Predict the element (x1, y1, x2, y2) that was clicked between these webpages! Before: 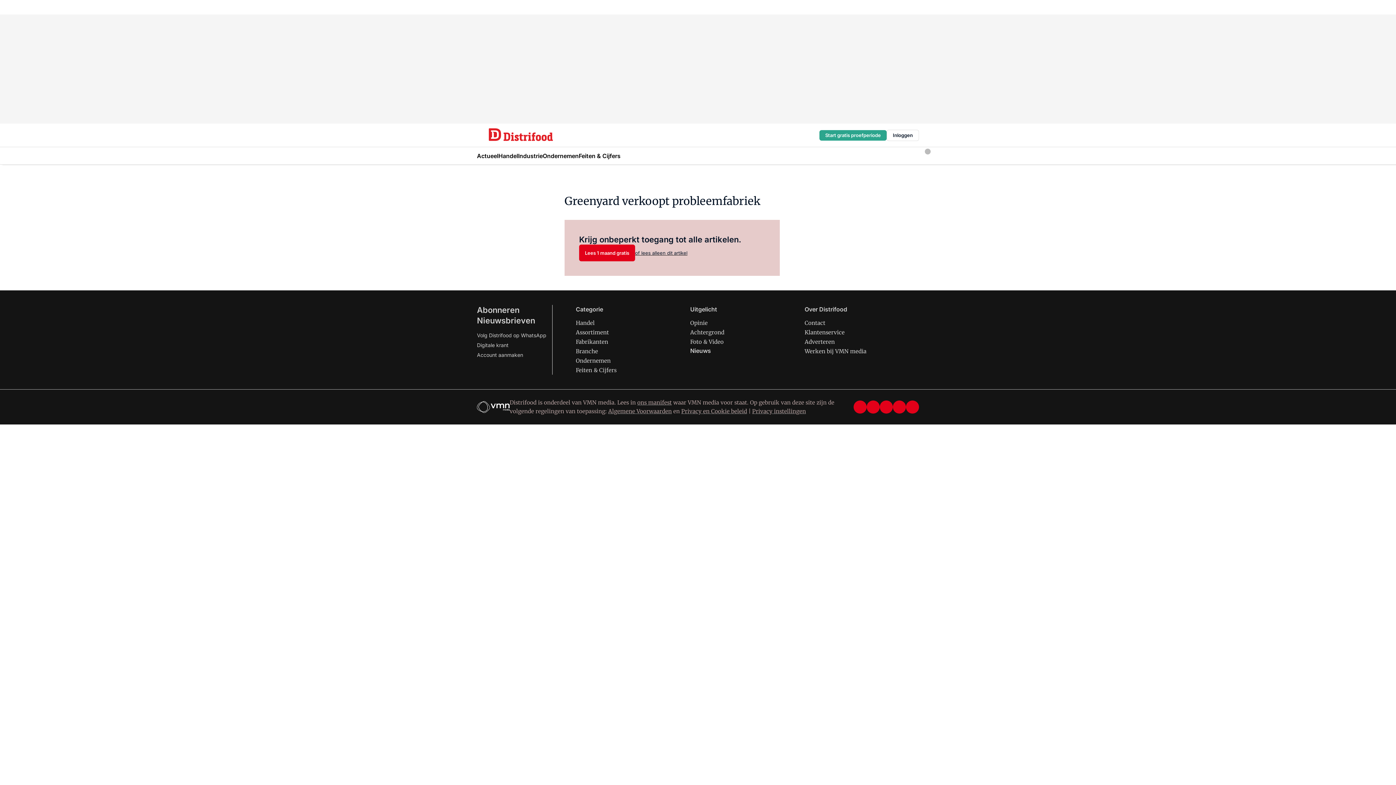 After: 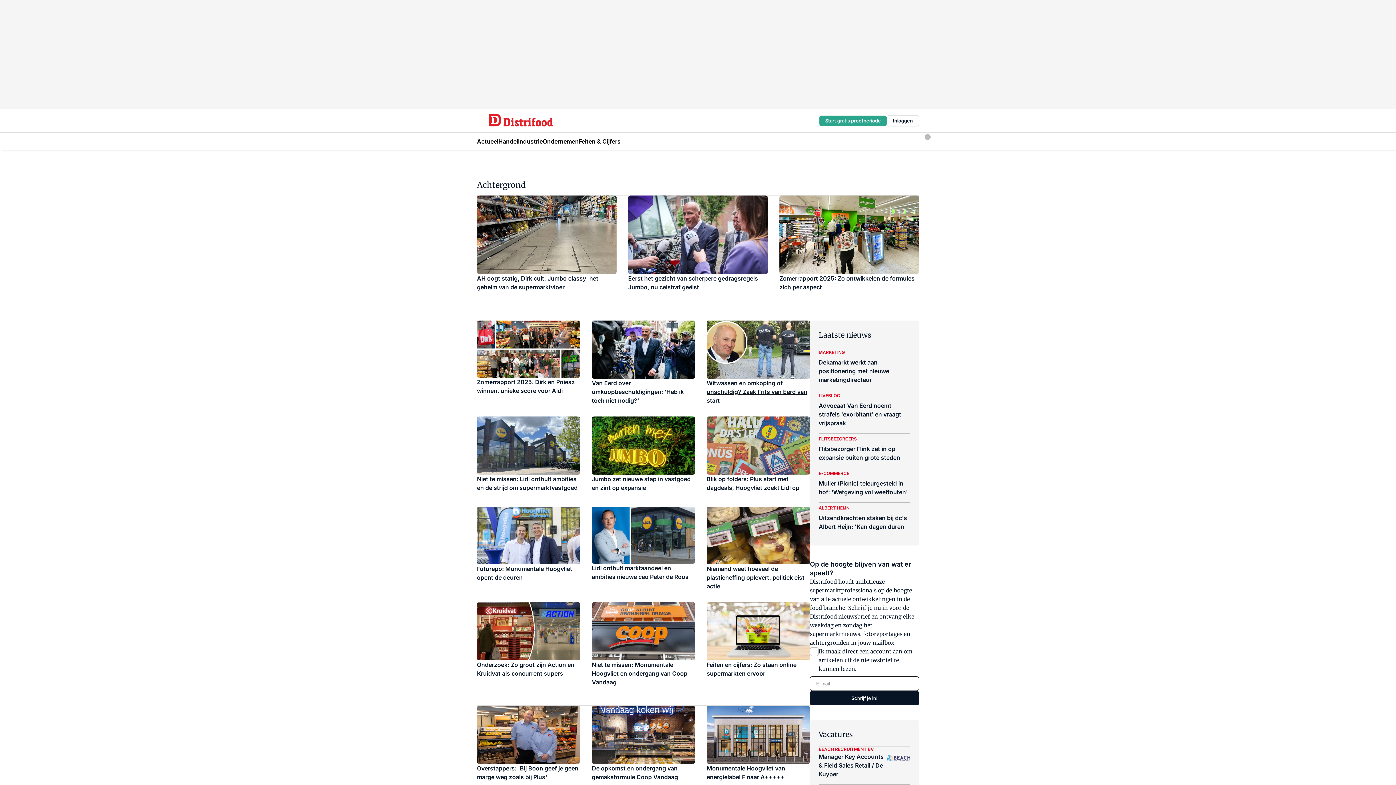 Action: label: Achtergrond bbox: (690, 329, 724, 336)